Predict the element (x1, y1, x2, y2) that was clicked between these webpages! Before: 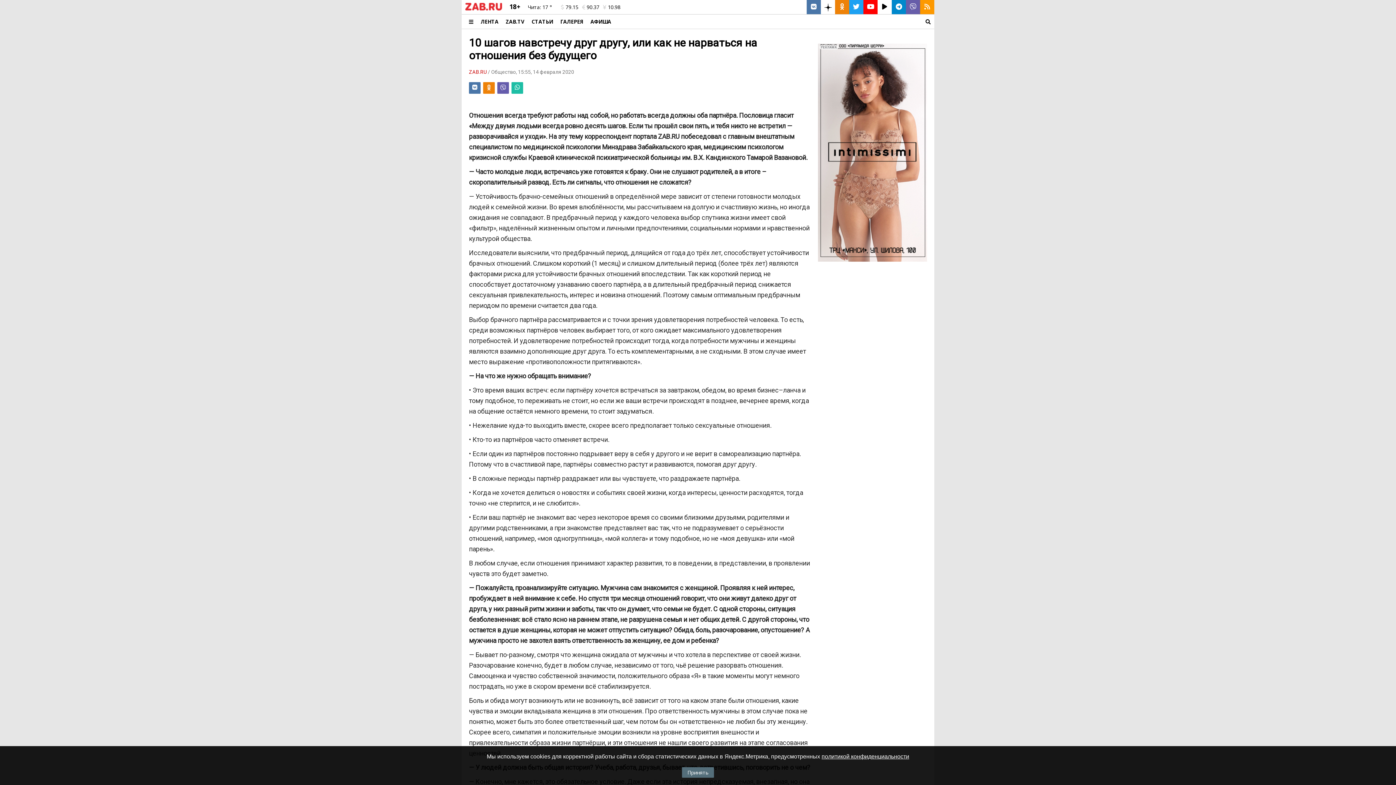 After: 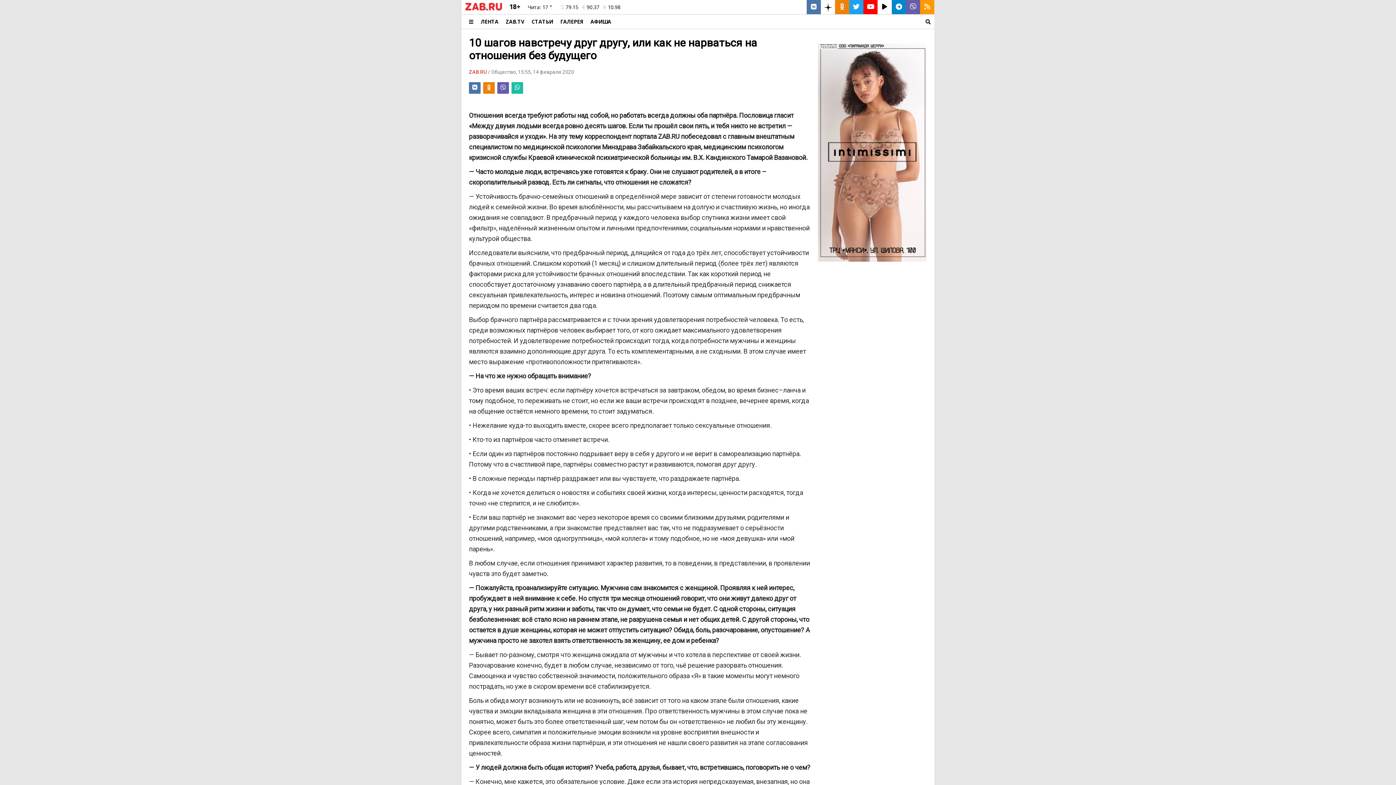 Action: label: Принять bbox: (682, 767, 714, 778)